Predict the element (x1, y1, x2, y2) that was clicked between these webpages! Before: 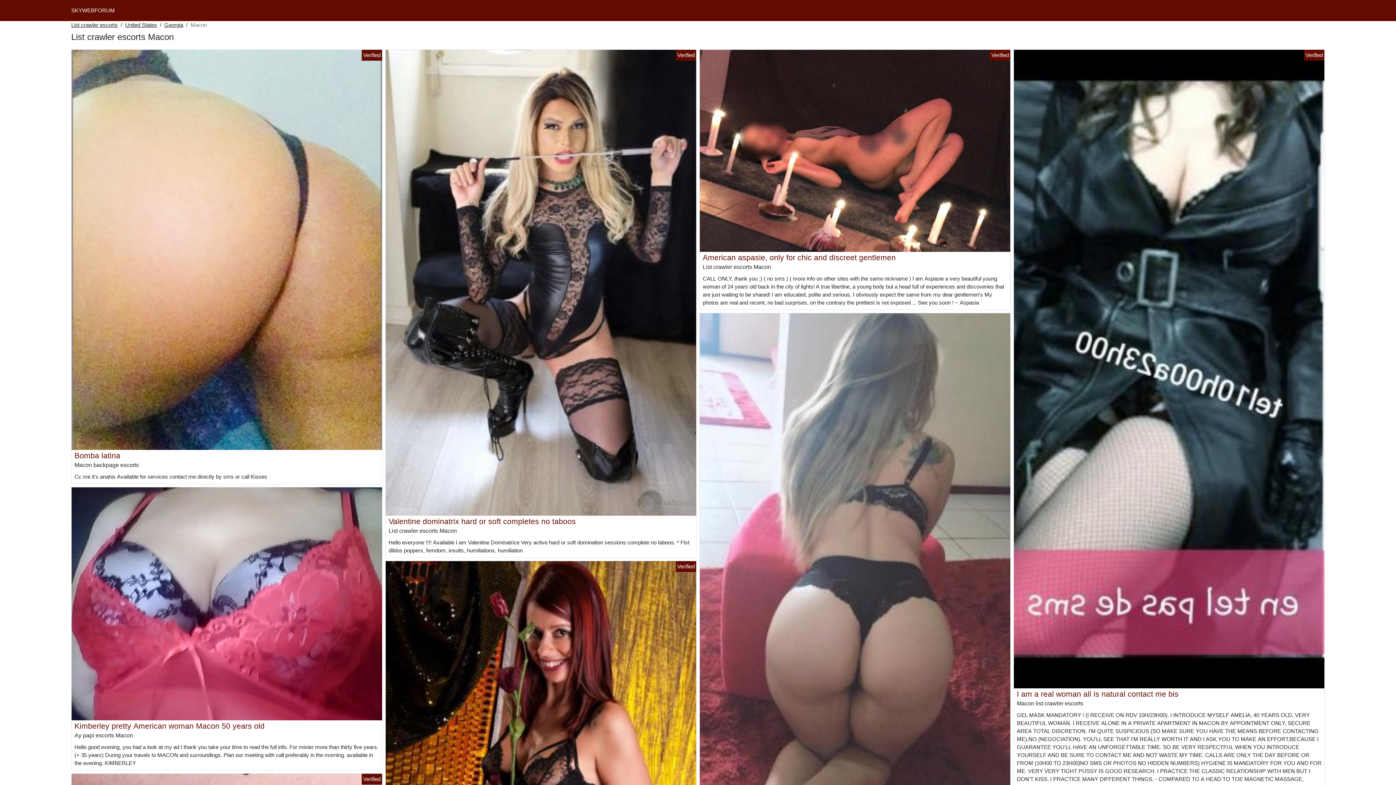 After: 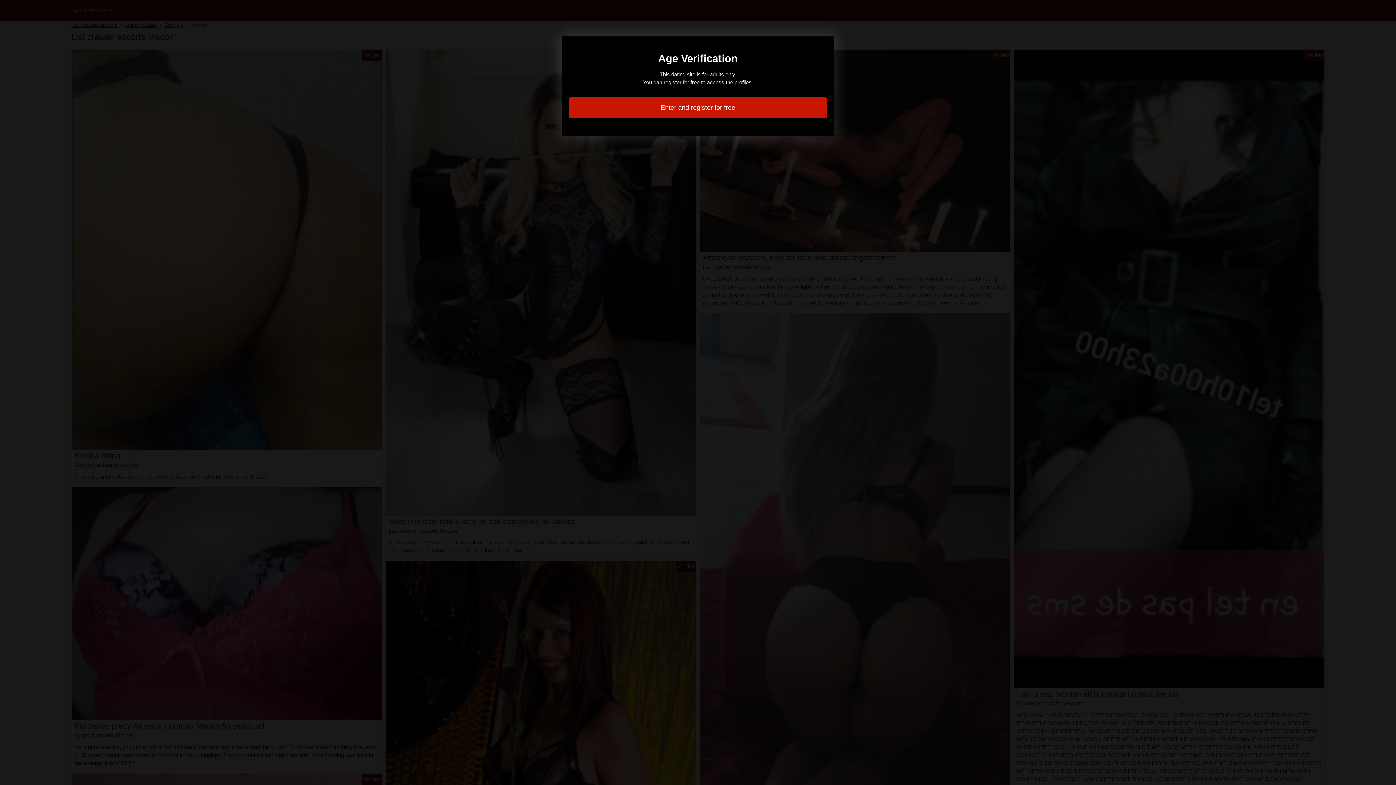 Action: label: American aspasie, only for chic and discreet gentlemen bbox: (702, 253, 896, 261)